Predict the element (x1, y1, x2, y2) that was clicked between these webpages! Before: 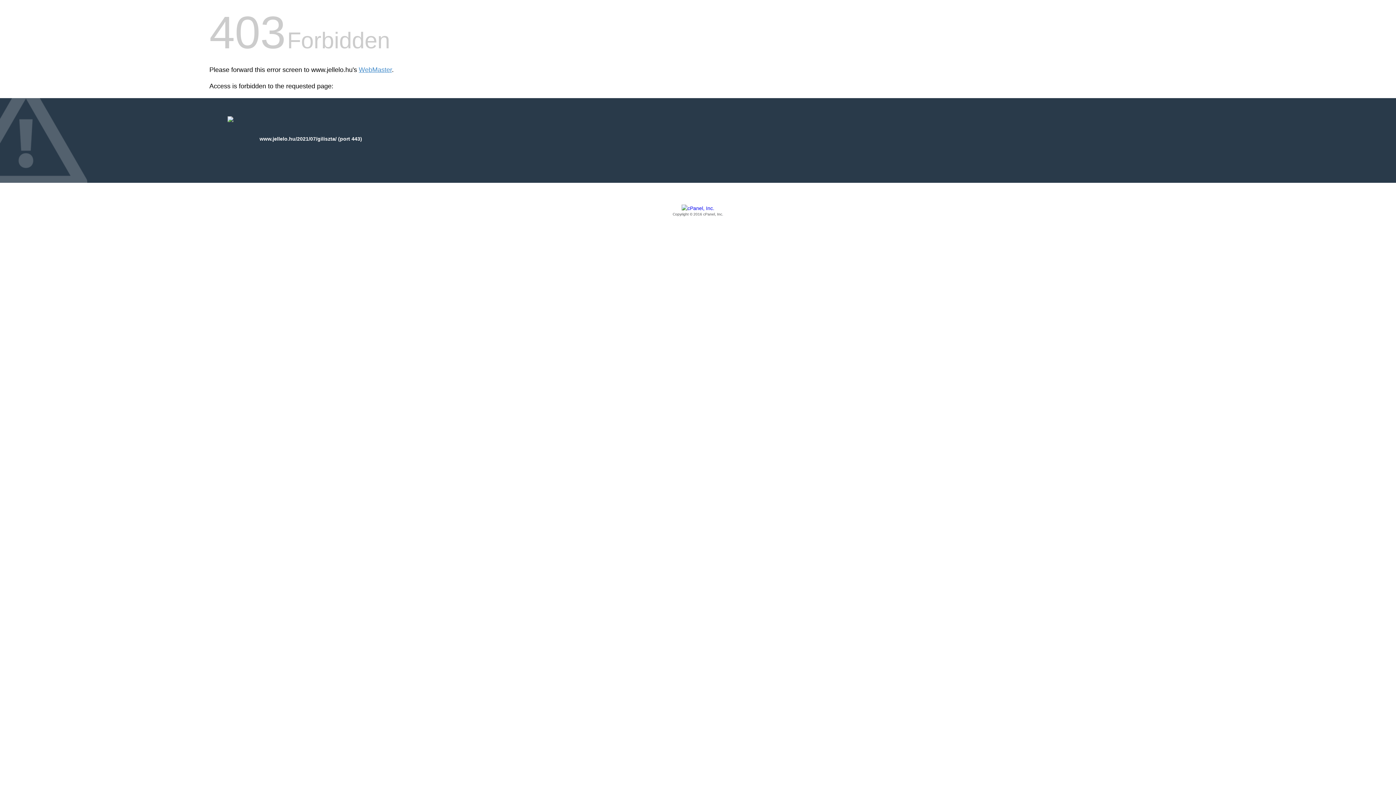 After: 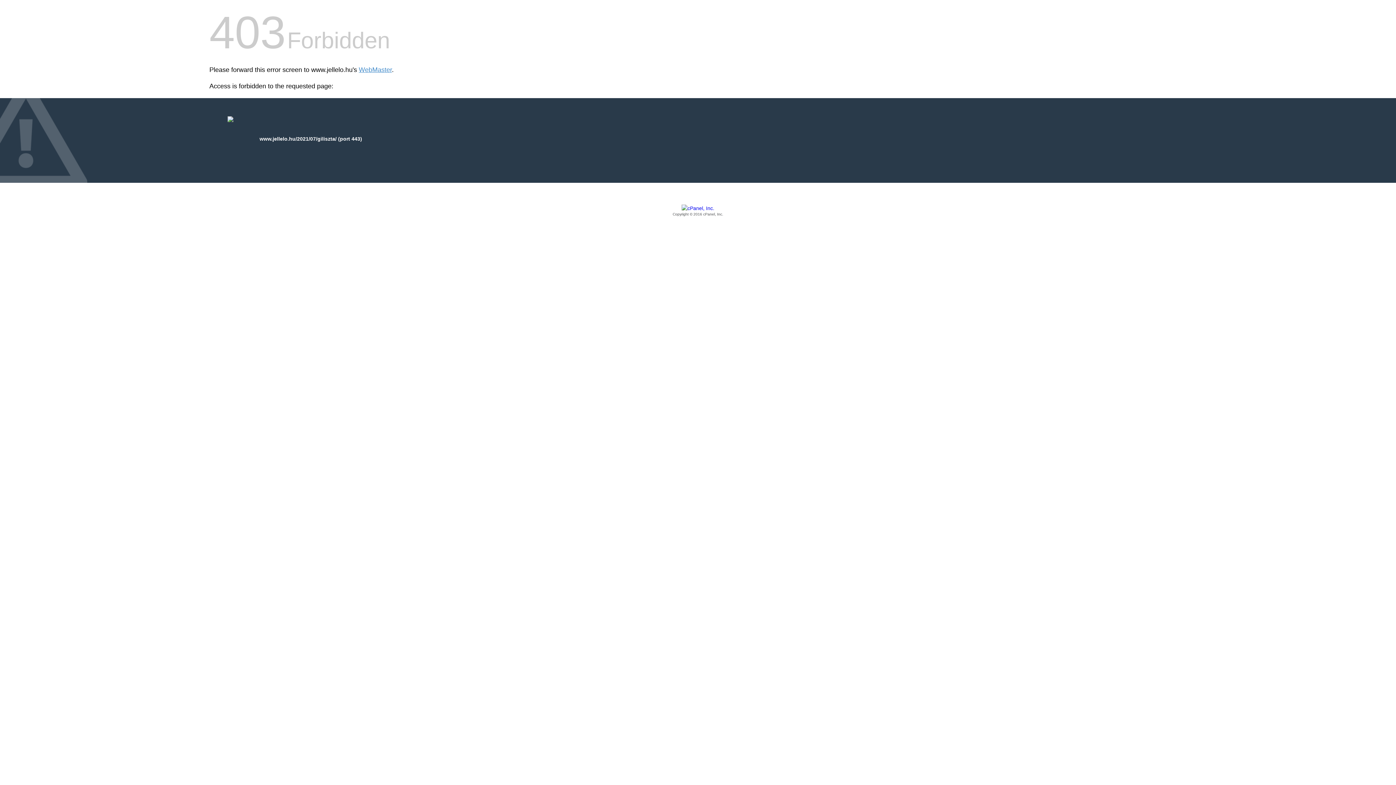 Action: bbox: (209, 205, 1186, 217) label: Copyright © 2016 cPanel, Inc.